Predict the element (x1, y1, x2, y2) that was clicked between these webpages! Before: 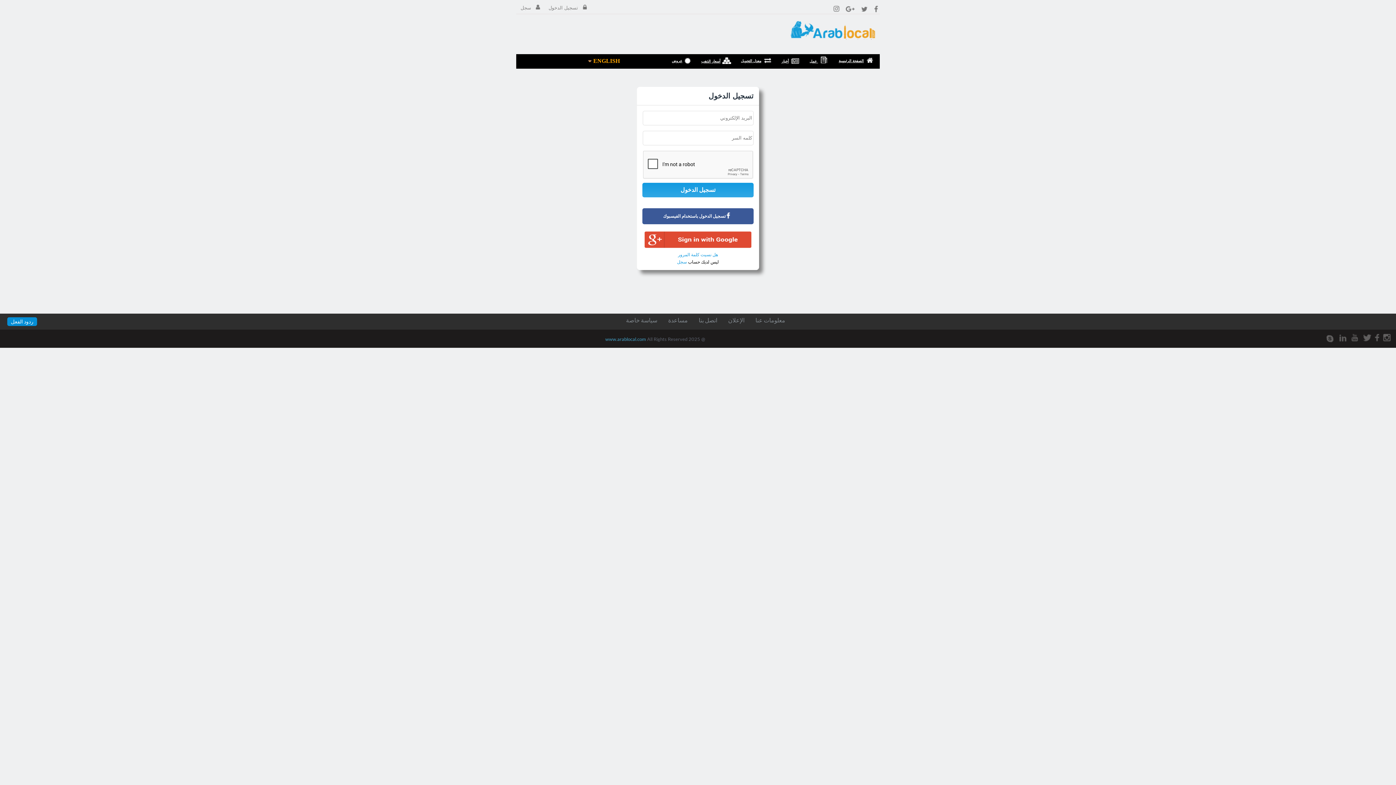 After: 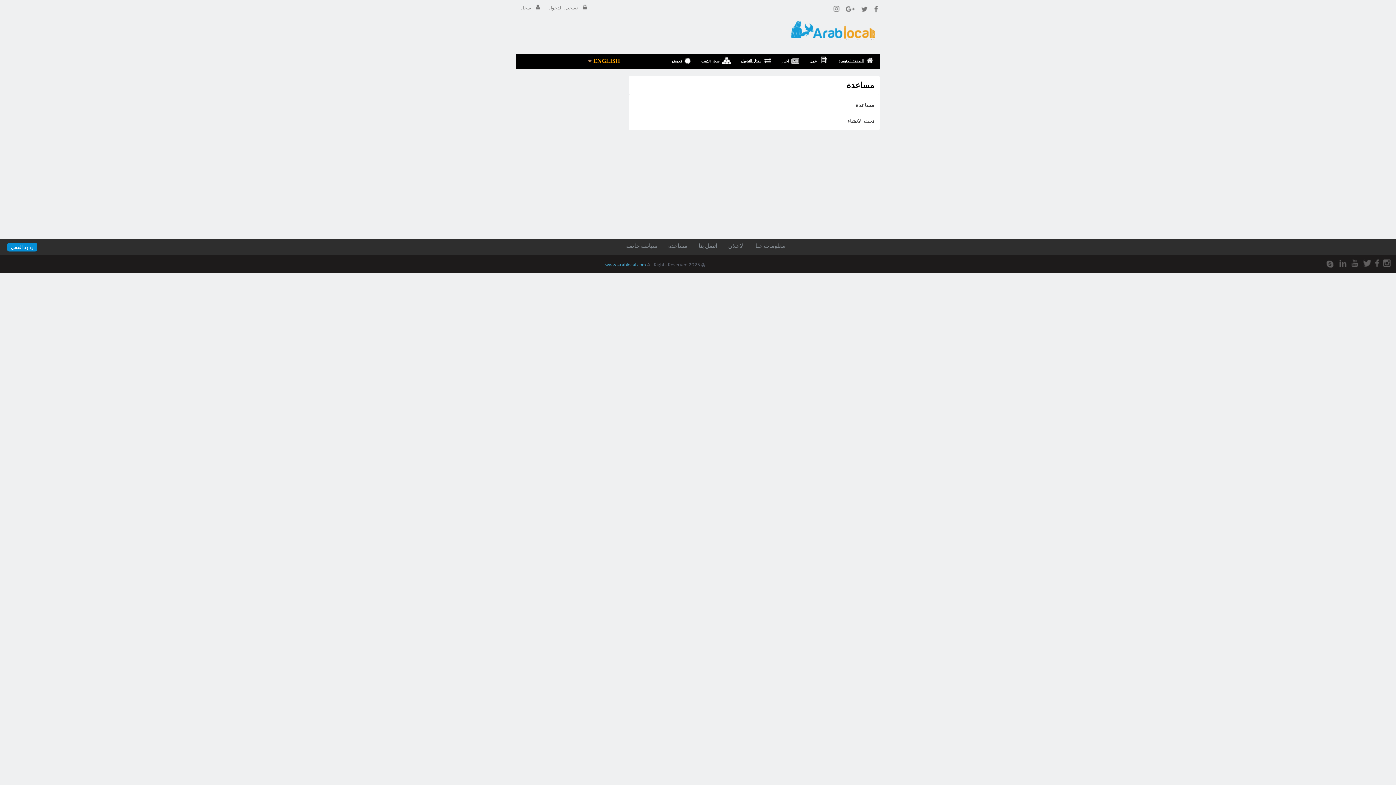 Action: label: مساعدة bbox: (668, 316, 688, 323)